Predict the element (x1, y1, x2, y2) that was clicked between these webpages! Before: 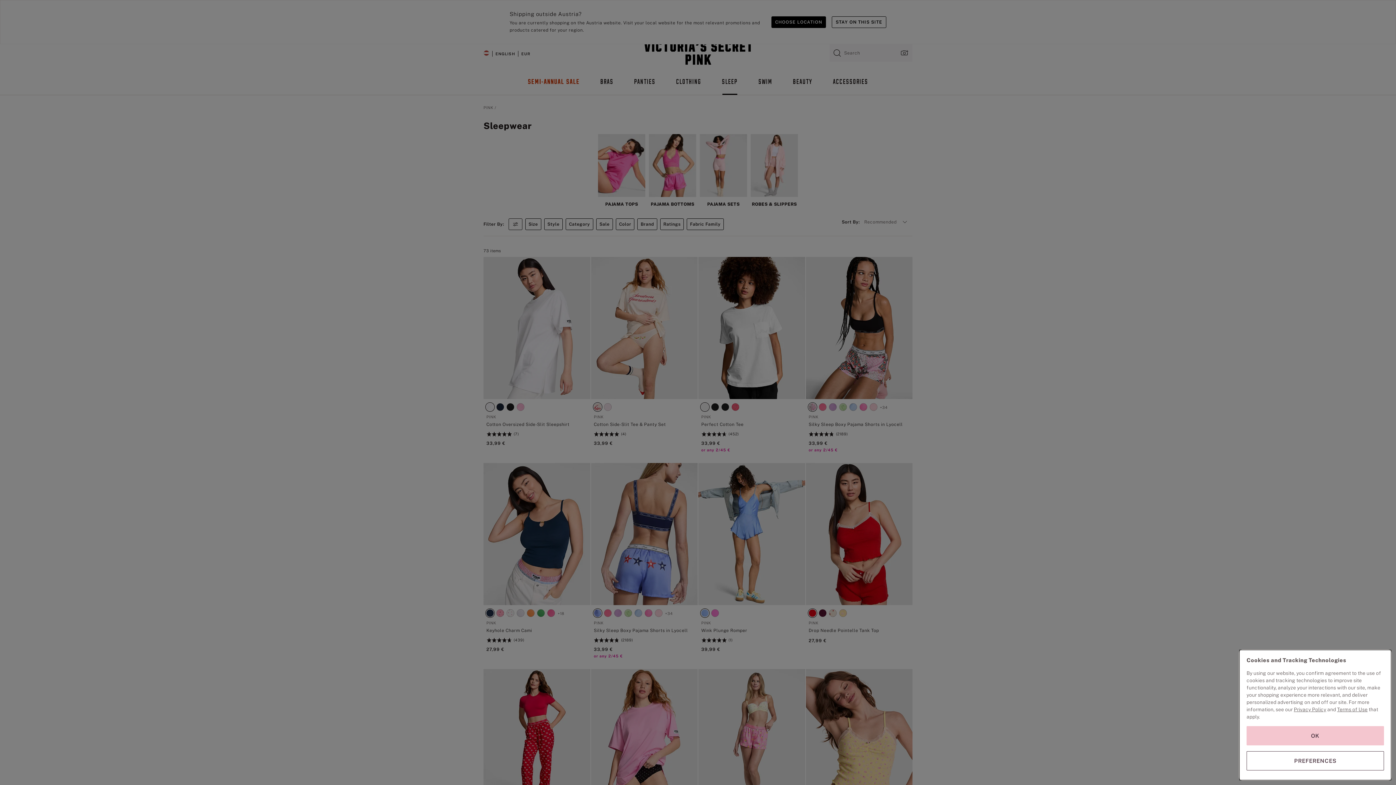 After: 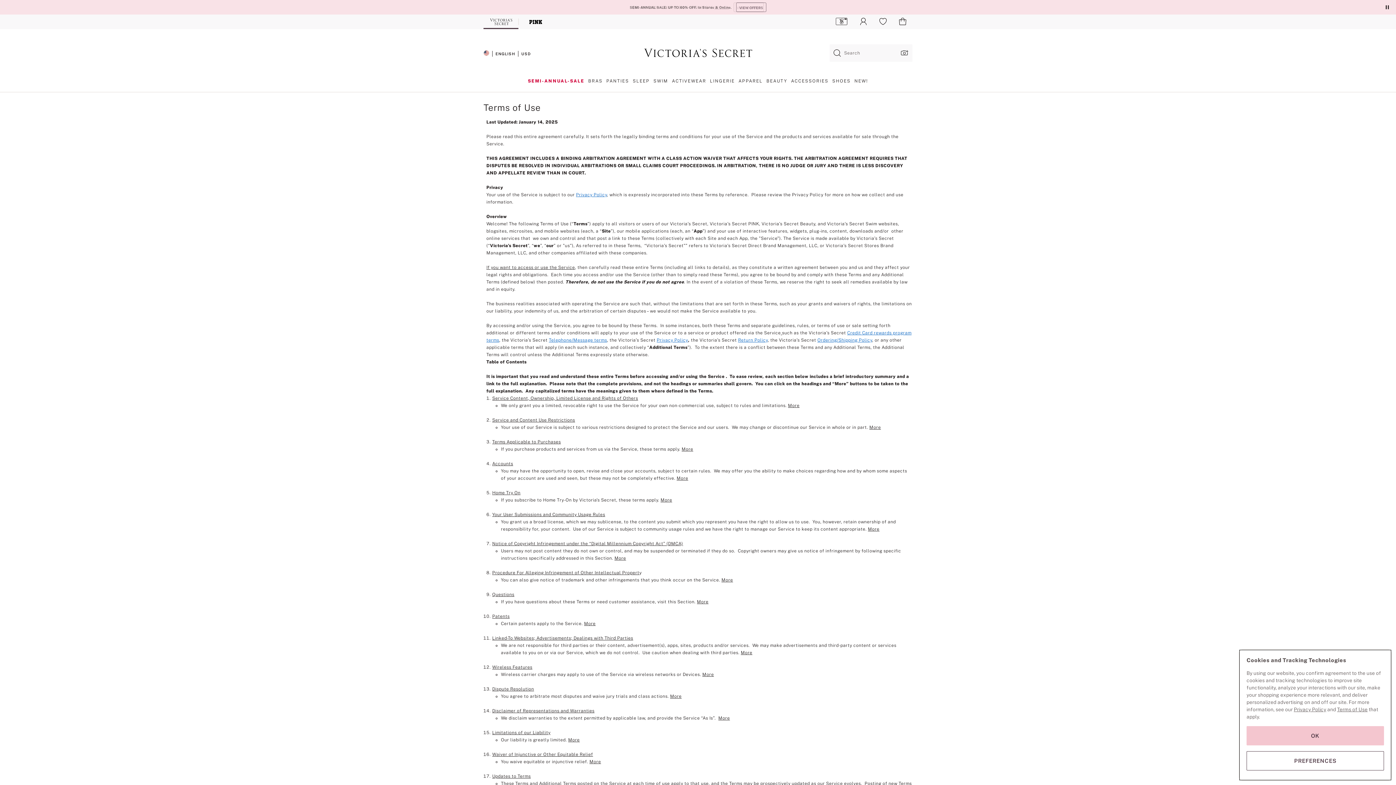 Action: label: Terms of Use bbox: (1337, 706, 1368, 712)